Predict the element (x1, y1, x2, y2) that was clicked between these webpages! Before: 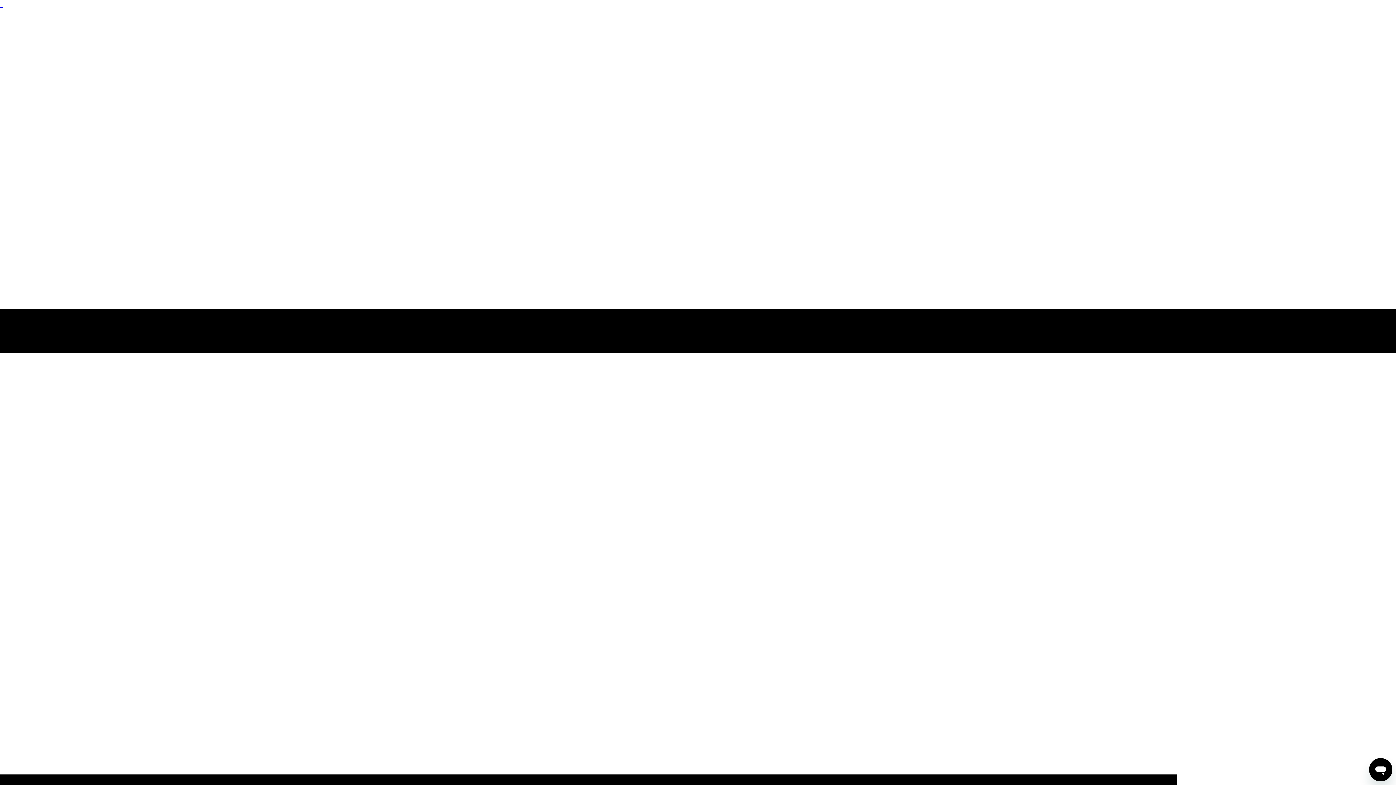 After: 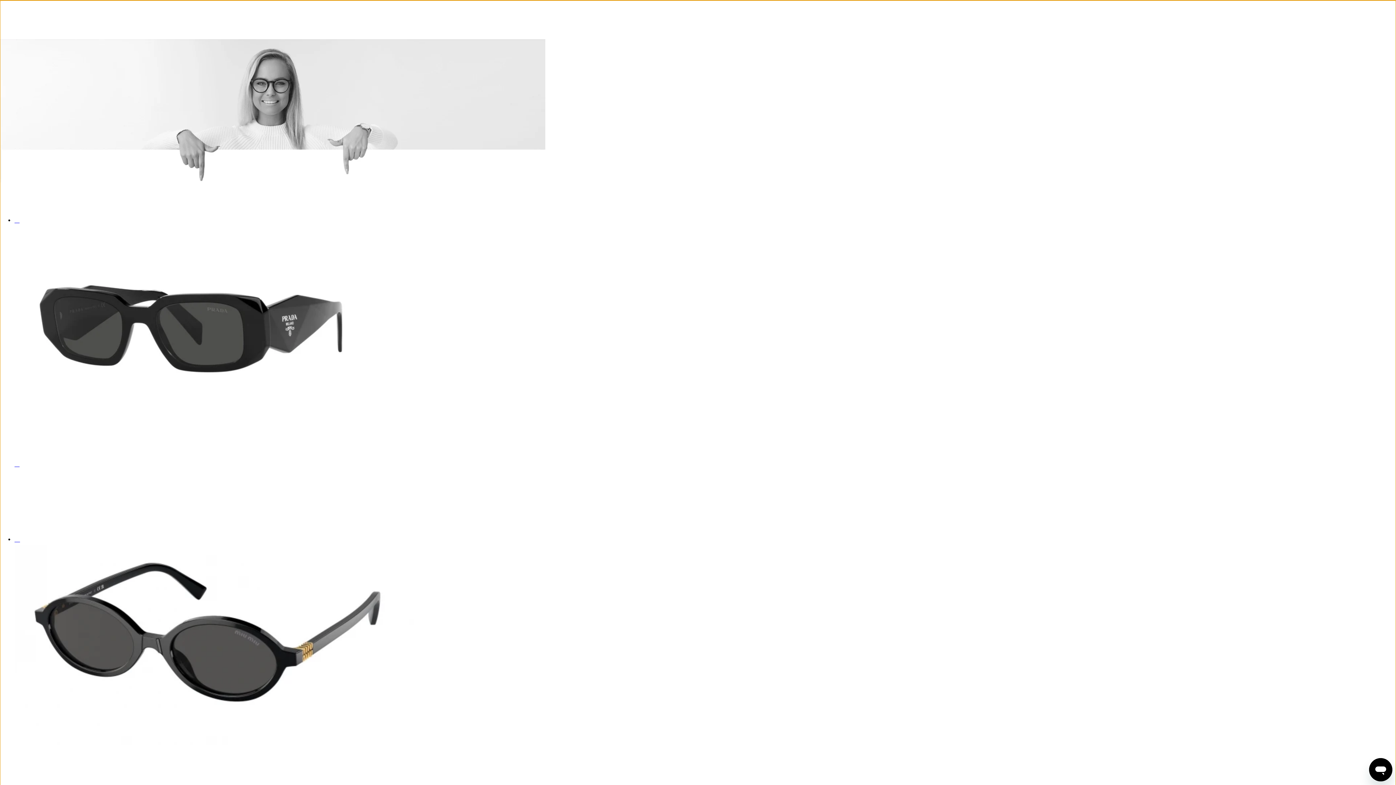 Action: label: Ir al contenido bbox: (0, 1, 3, 8)